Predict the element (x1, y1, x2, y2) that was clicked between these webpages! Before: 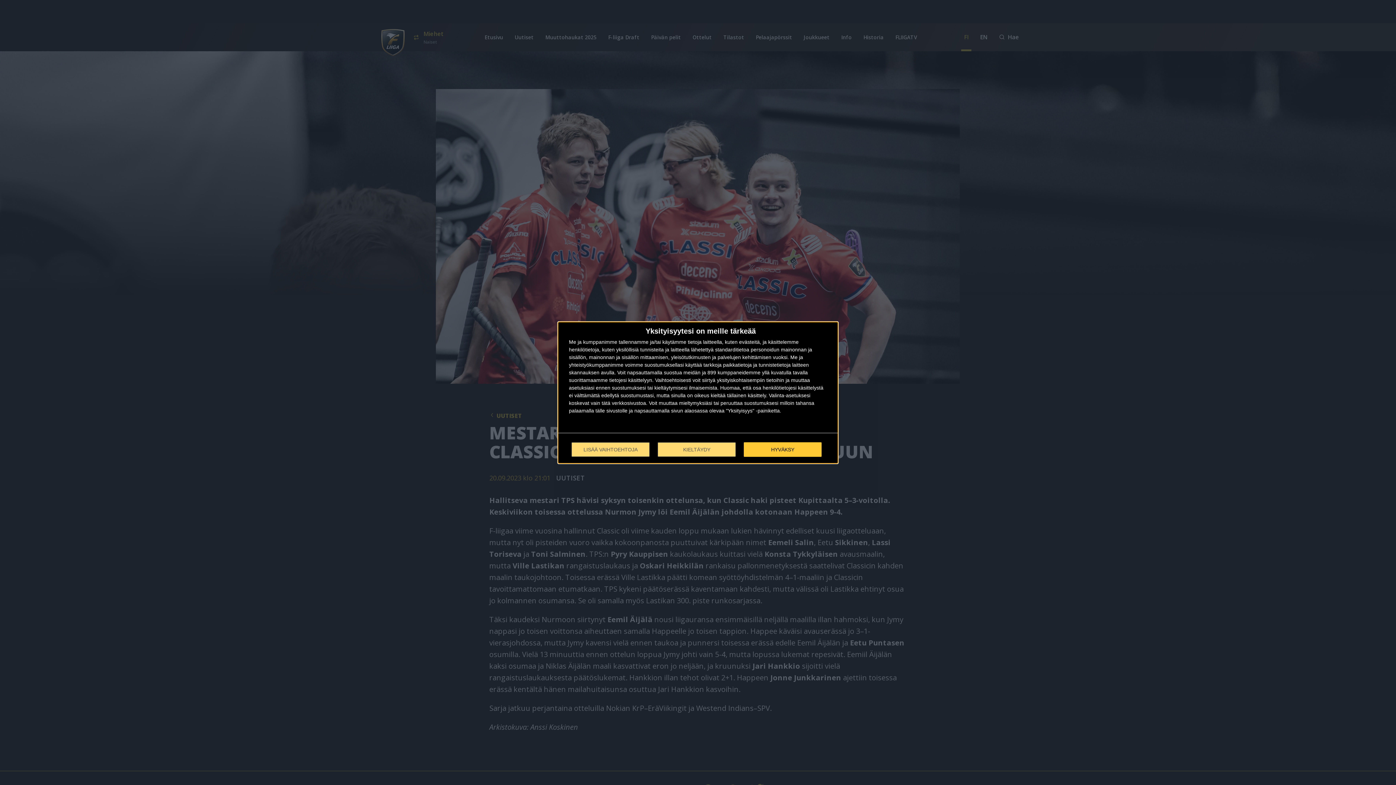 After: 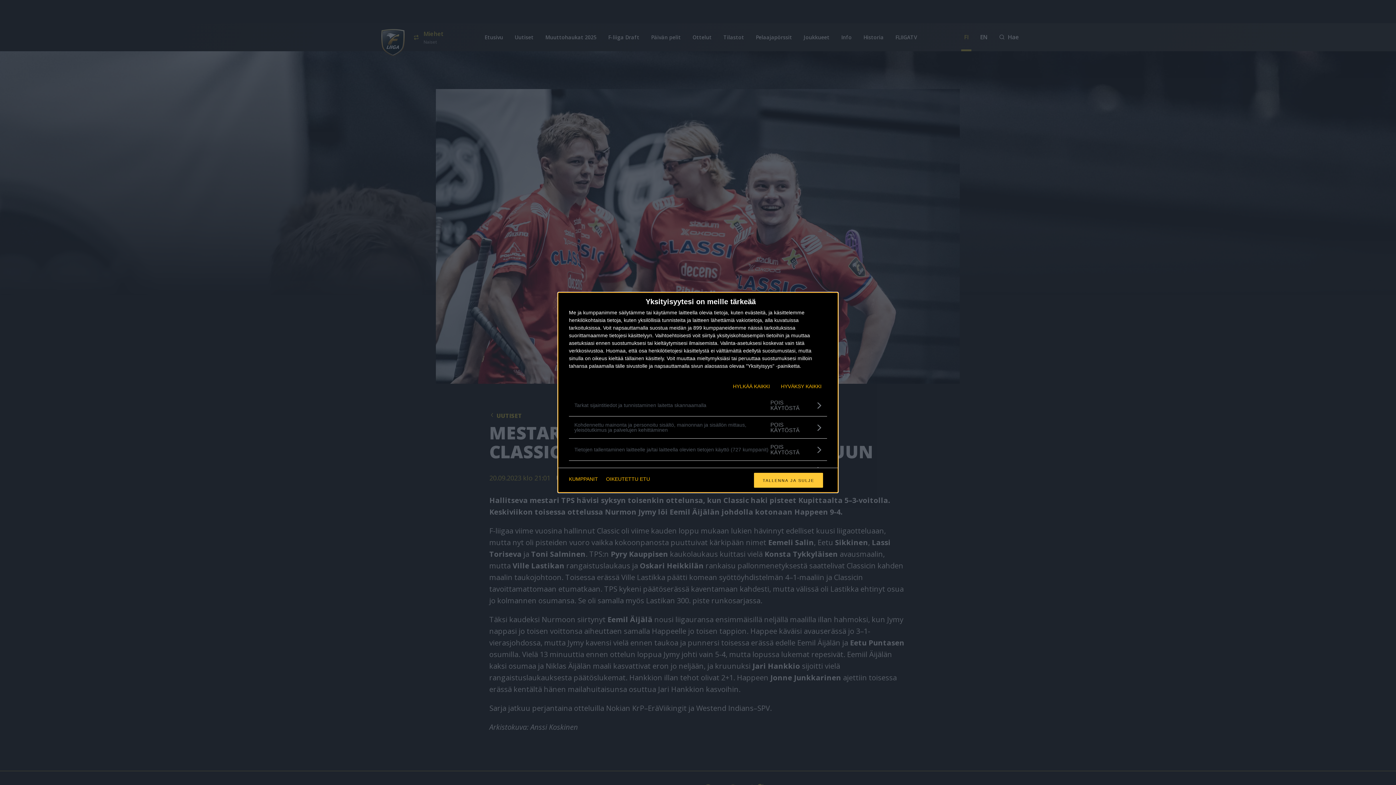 Action: label: LISÄÄ VAIHTOEHTOJA bbox: (571, 442, 649, 456)